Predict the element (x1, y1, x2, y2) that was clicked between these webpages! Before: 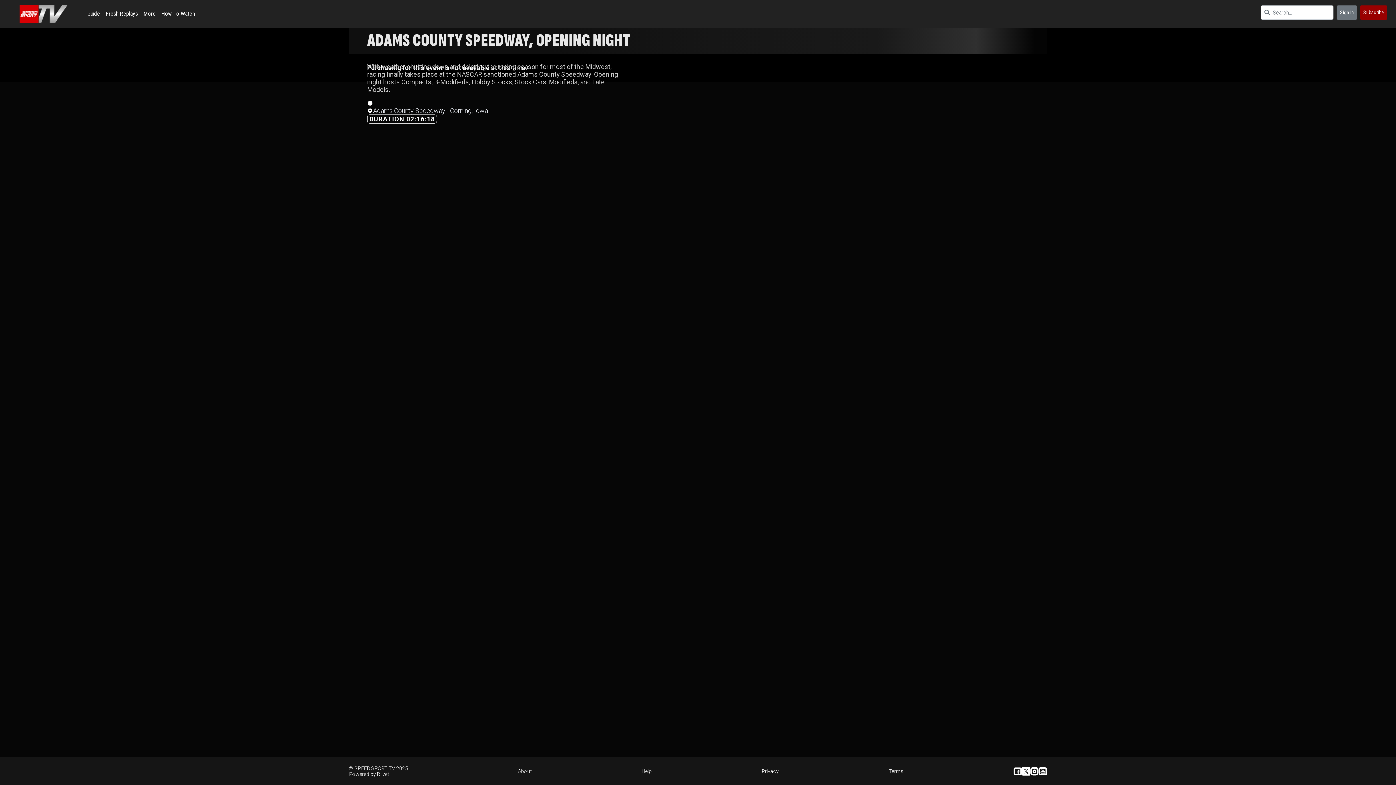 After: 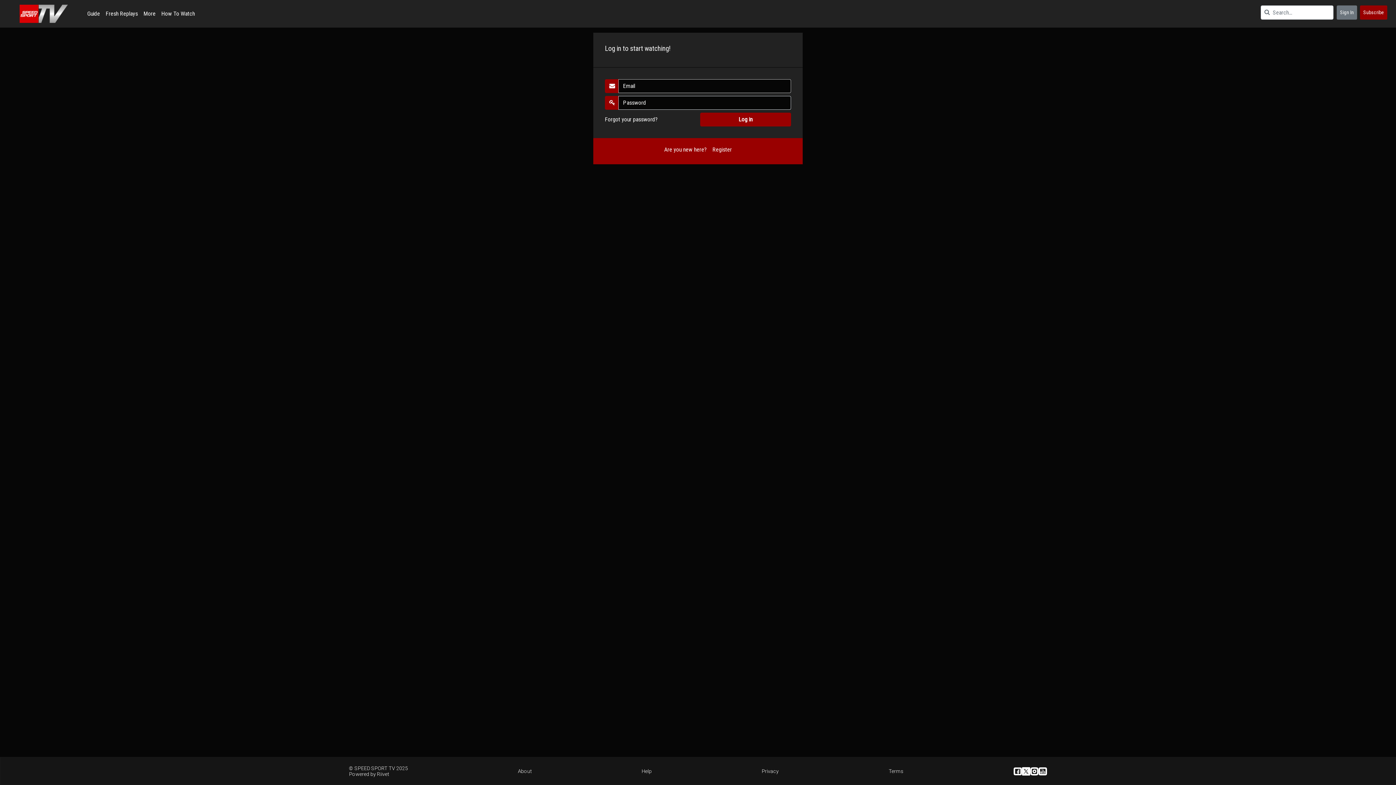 Action: label: Sign In bbox: (1337, 5, 1357, 19)